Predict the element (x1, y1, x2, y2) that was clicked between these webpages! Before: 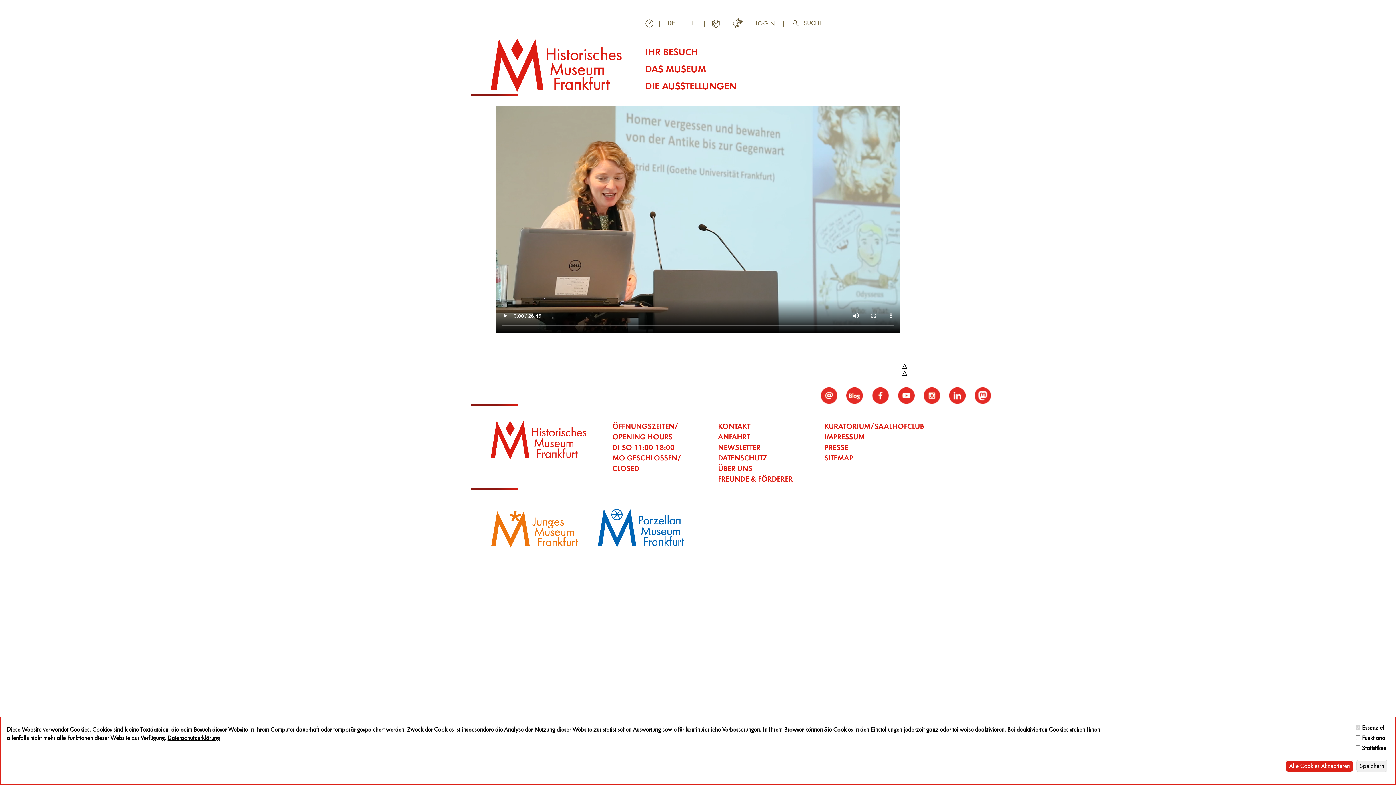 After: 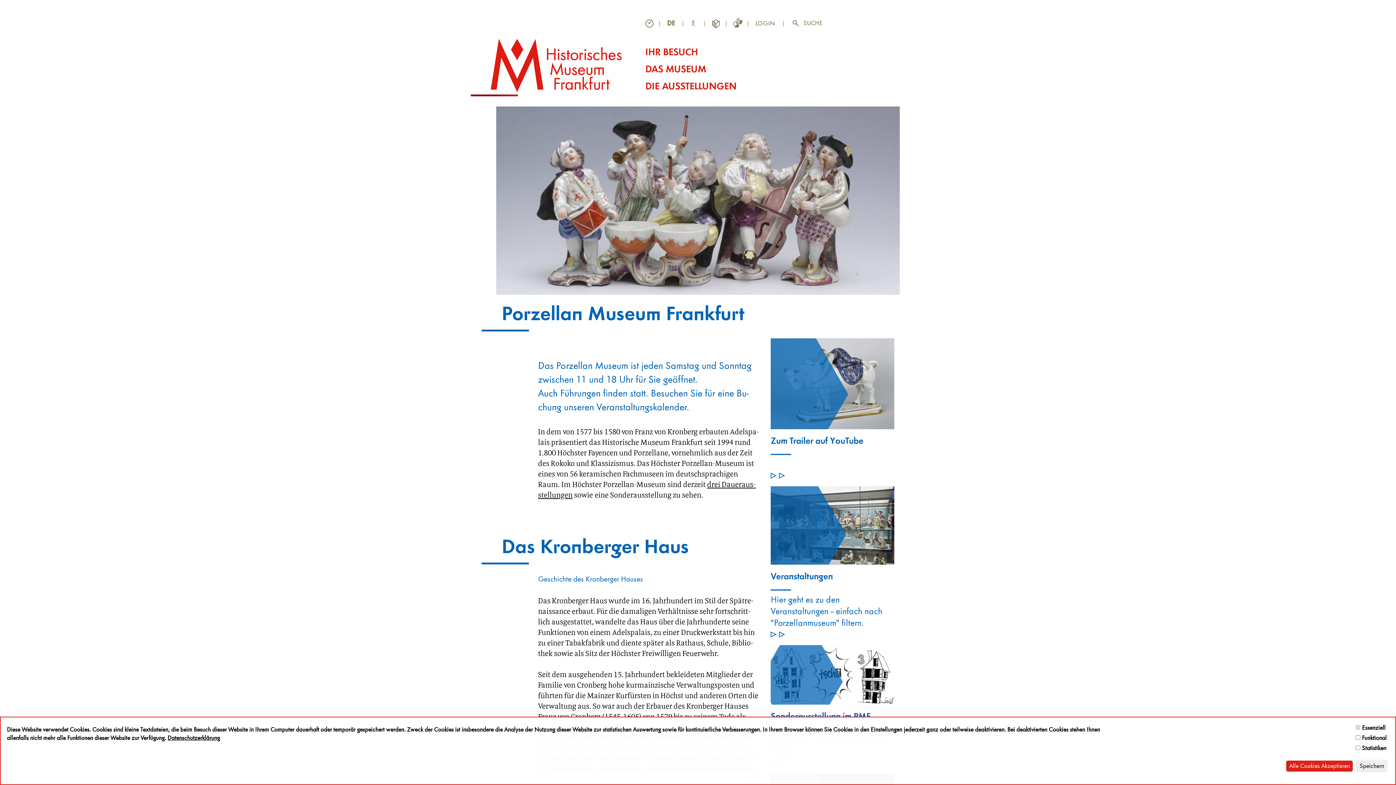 Action: bbox: (597, 505, 692, 548)